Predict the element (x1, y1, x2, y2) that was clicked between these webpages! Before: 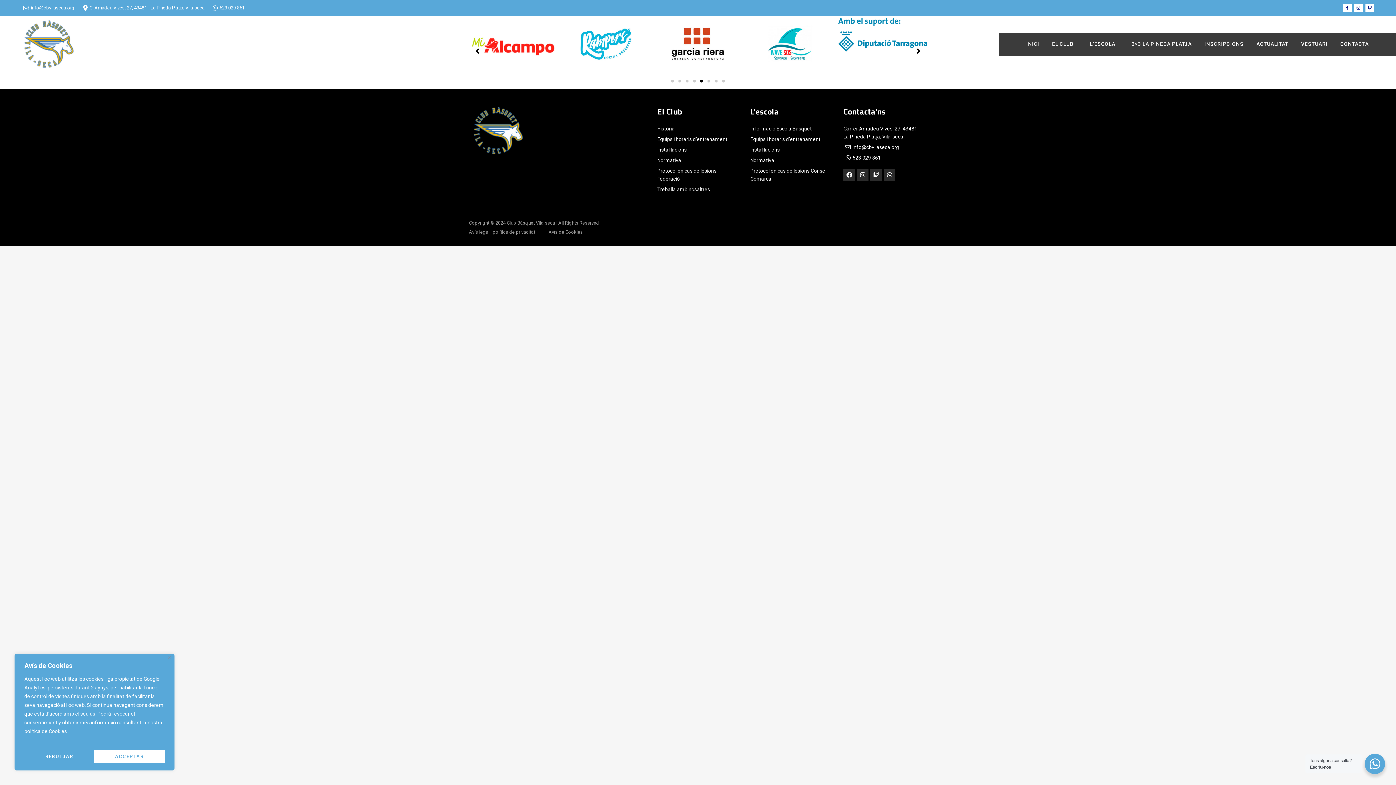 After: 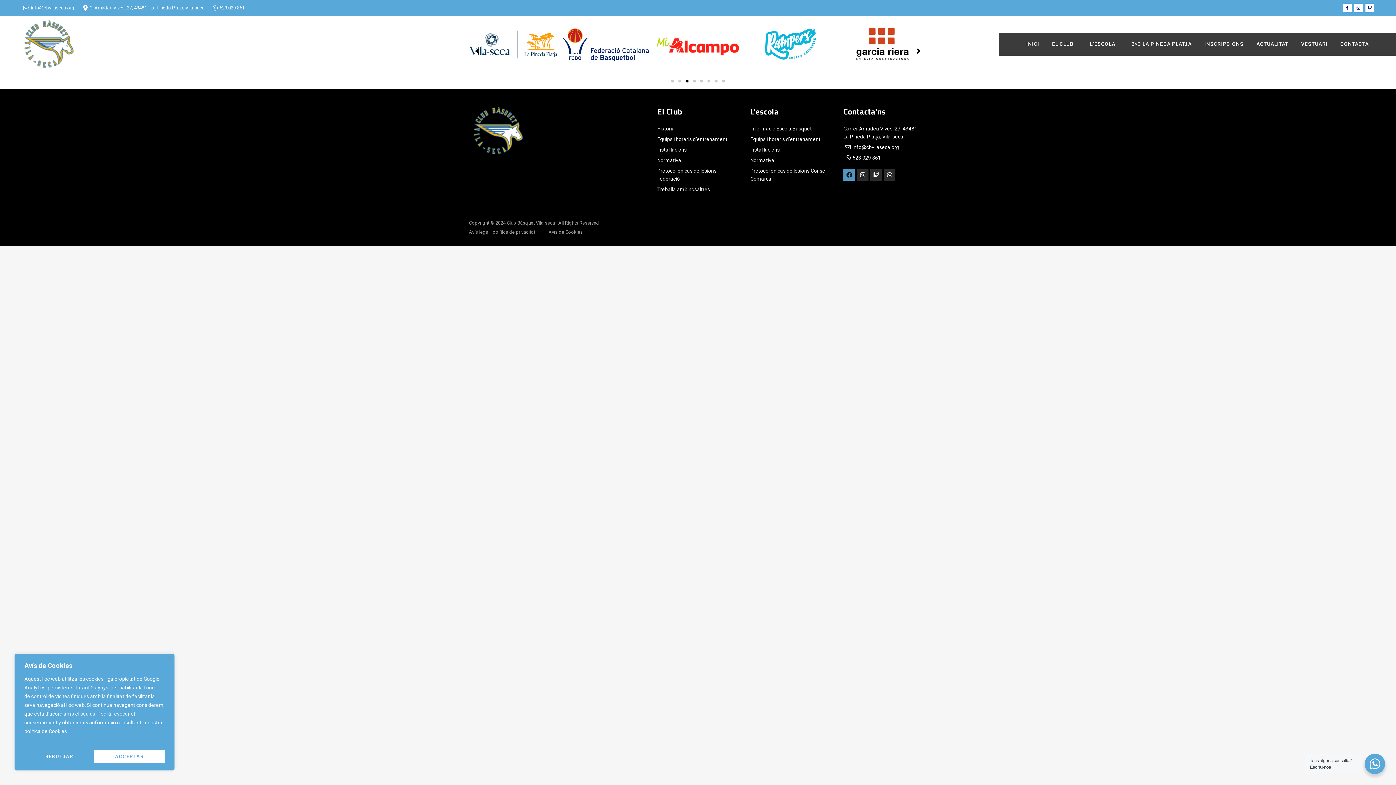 Action: bbox: (843, 168, 855, 180) label: Facebook